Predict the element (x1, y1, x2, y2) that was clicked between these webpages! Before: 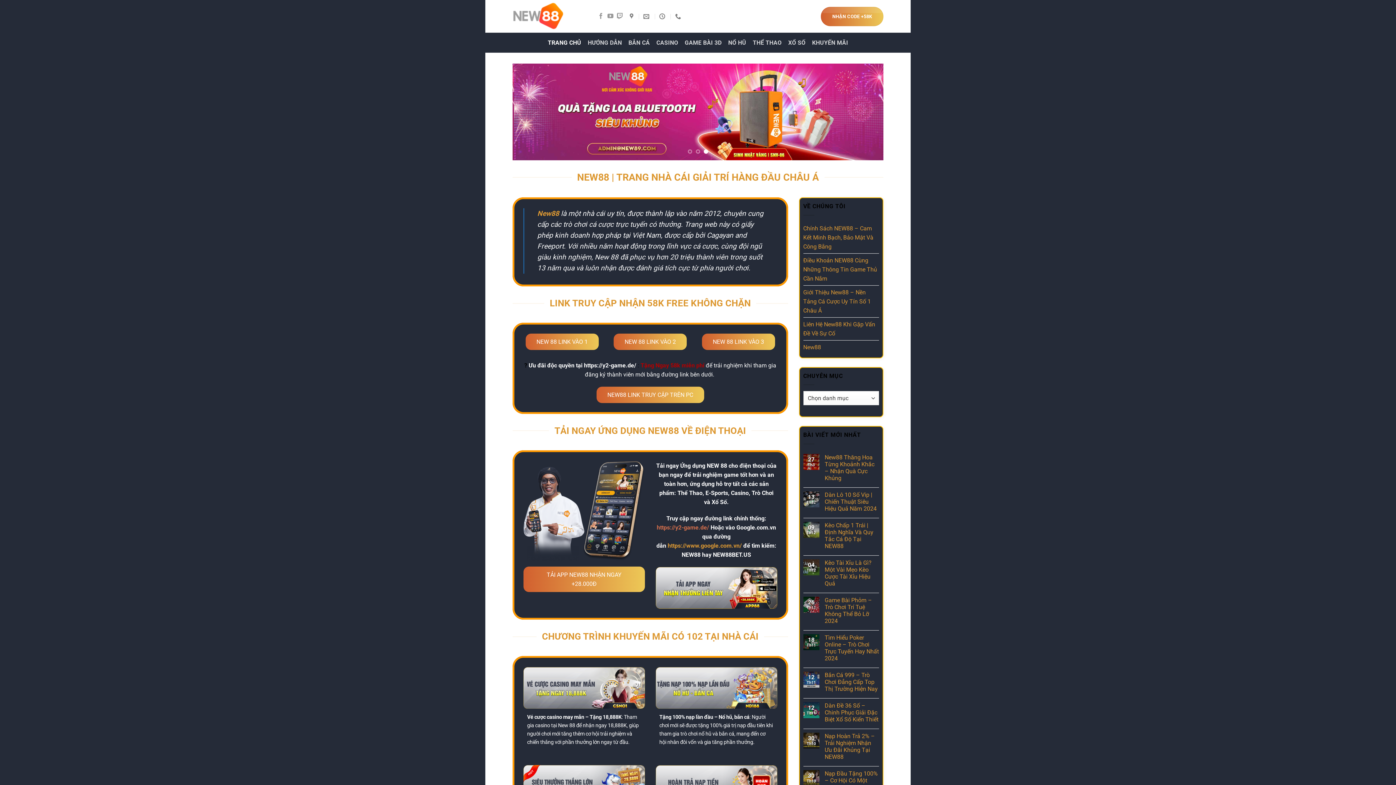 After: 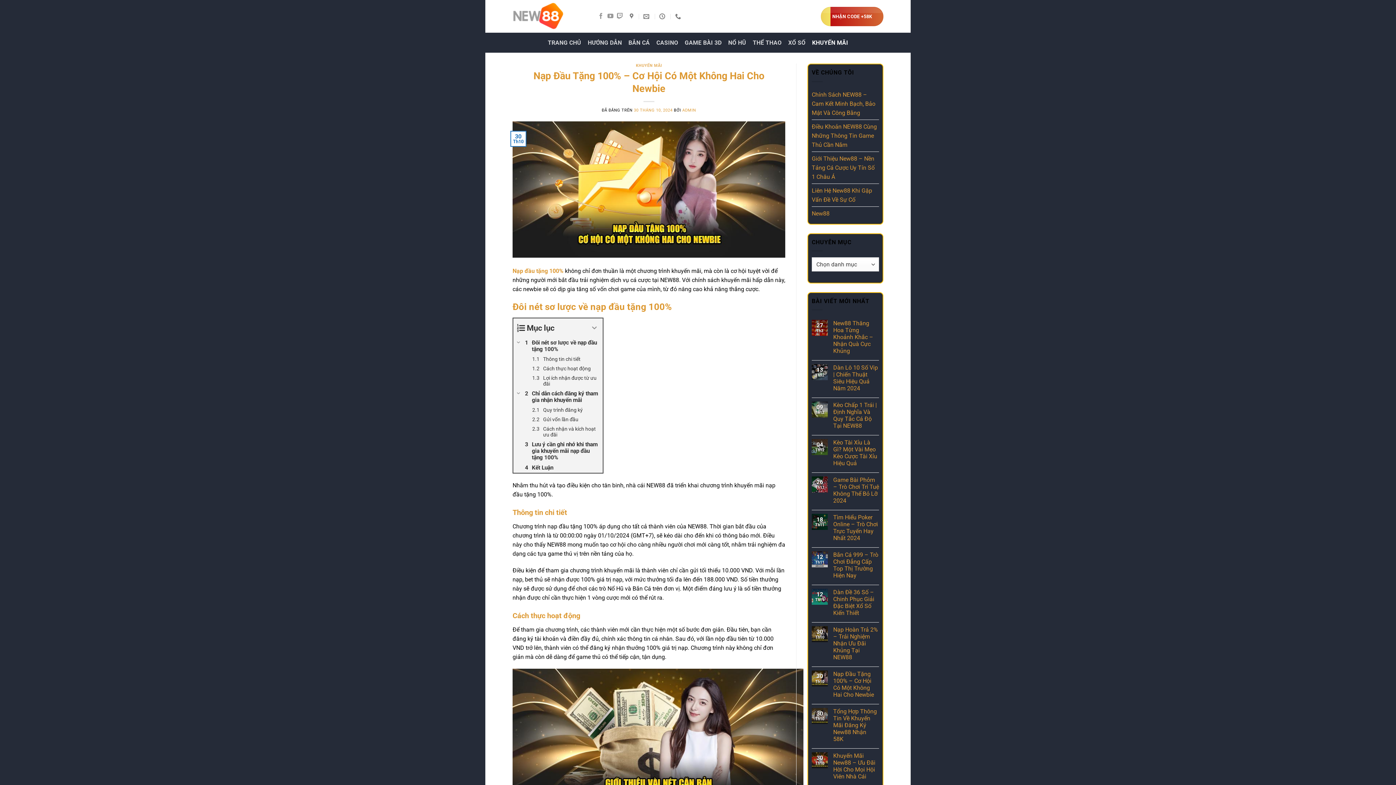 Action: label: Nạp Đầu Tặng 100% – Cơ Hội Có Một Không Hai Cho Newbie bbox: (824, 770, 879, 798)